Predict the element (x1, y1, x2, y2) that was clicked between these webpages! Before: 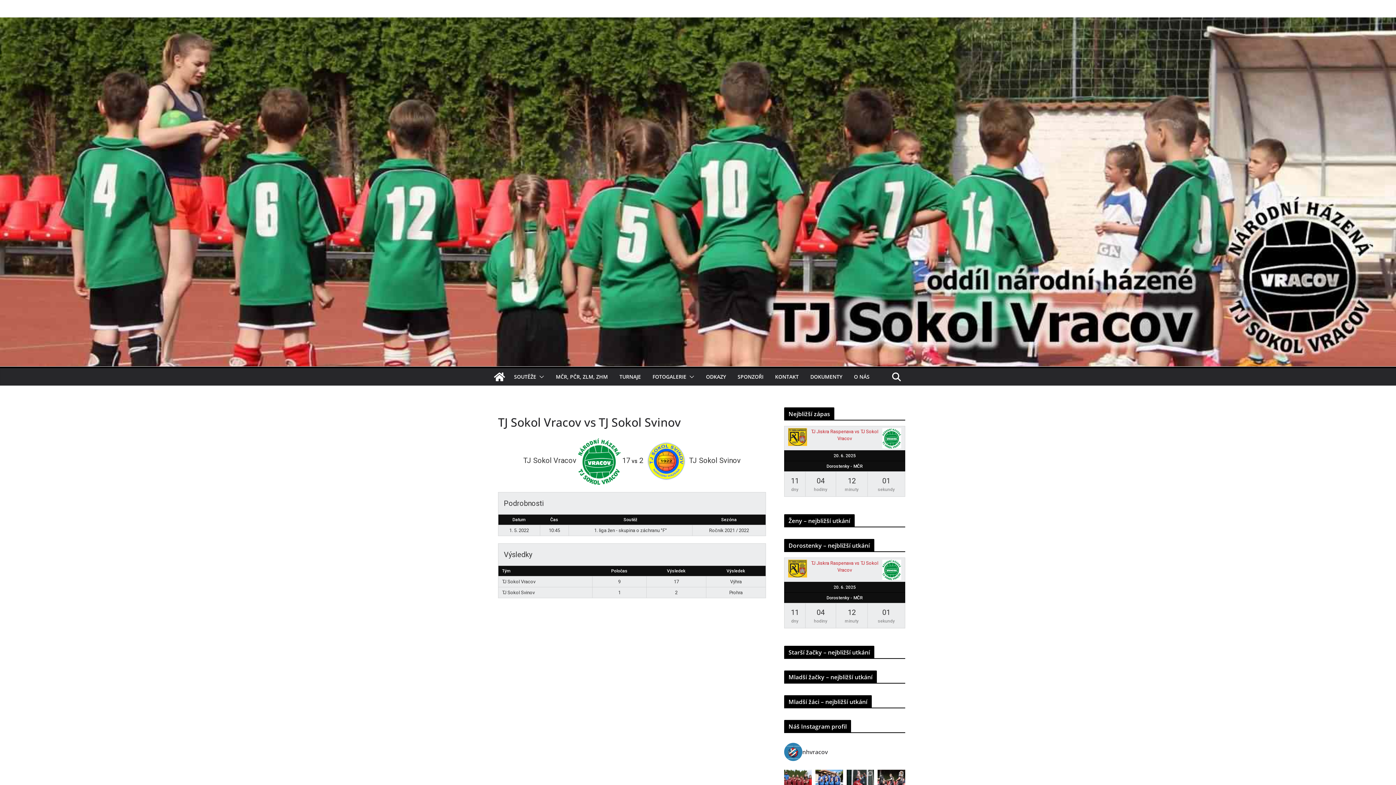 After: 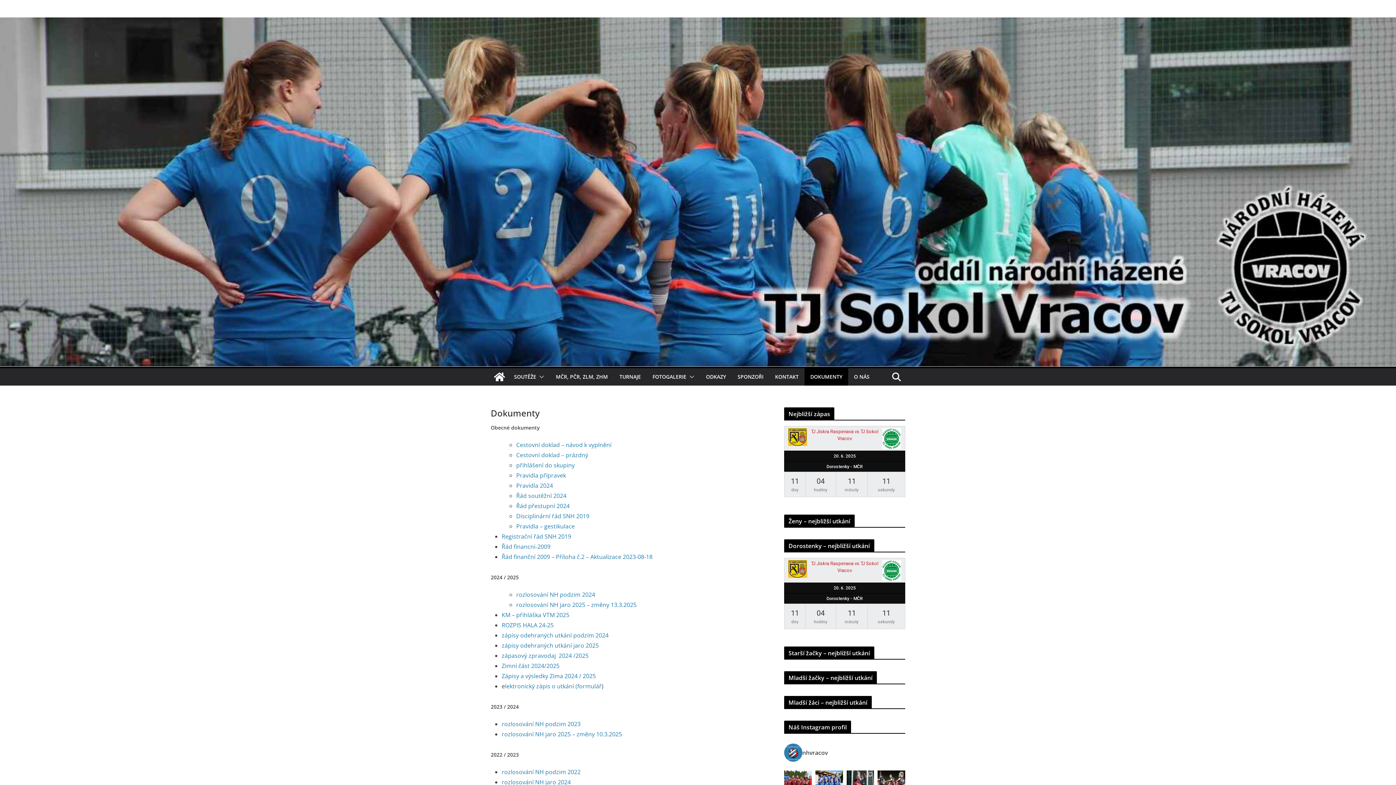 Action: label: DOKUMENTY bbox: (810, 372, 842, 382)